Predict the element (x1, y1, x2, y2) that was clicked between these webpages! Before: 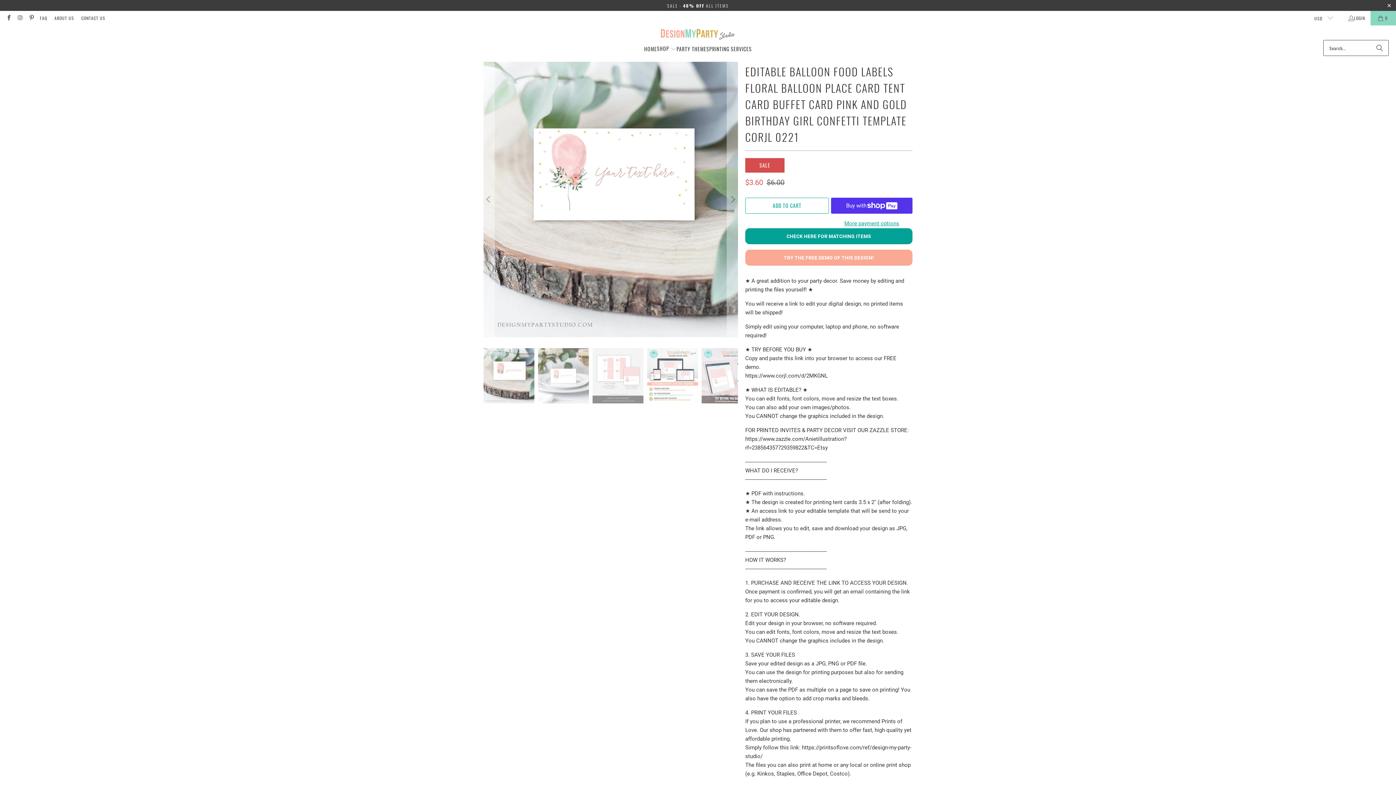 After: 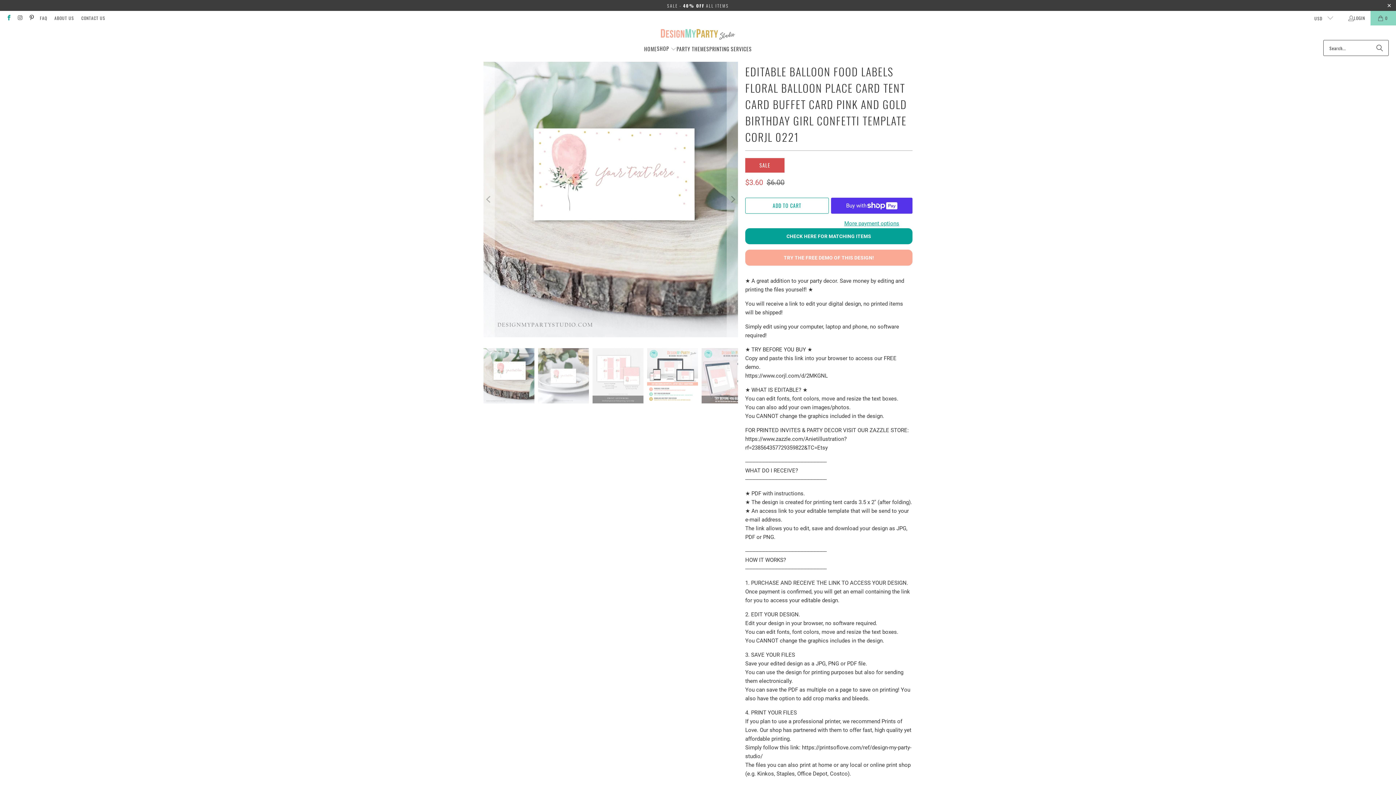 Action: bbox: (5, 14, 11, 21)